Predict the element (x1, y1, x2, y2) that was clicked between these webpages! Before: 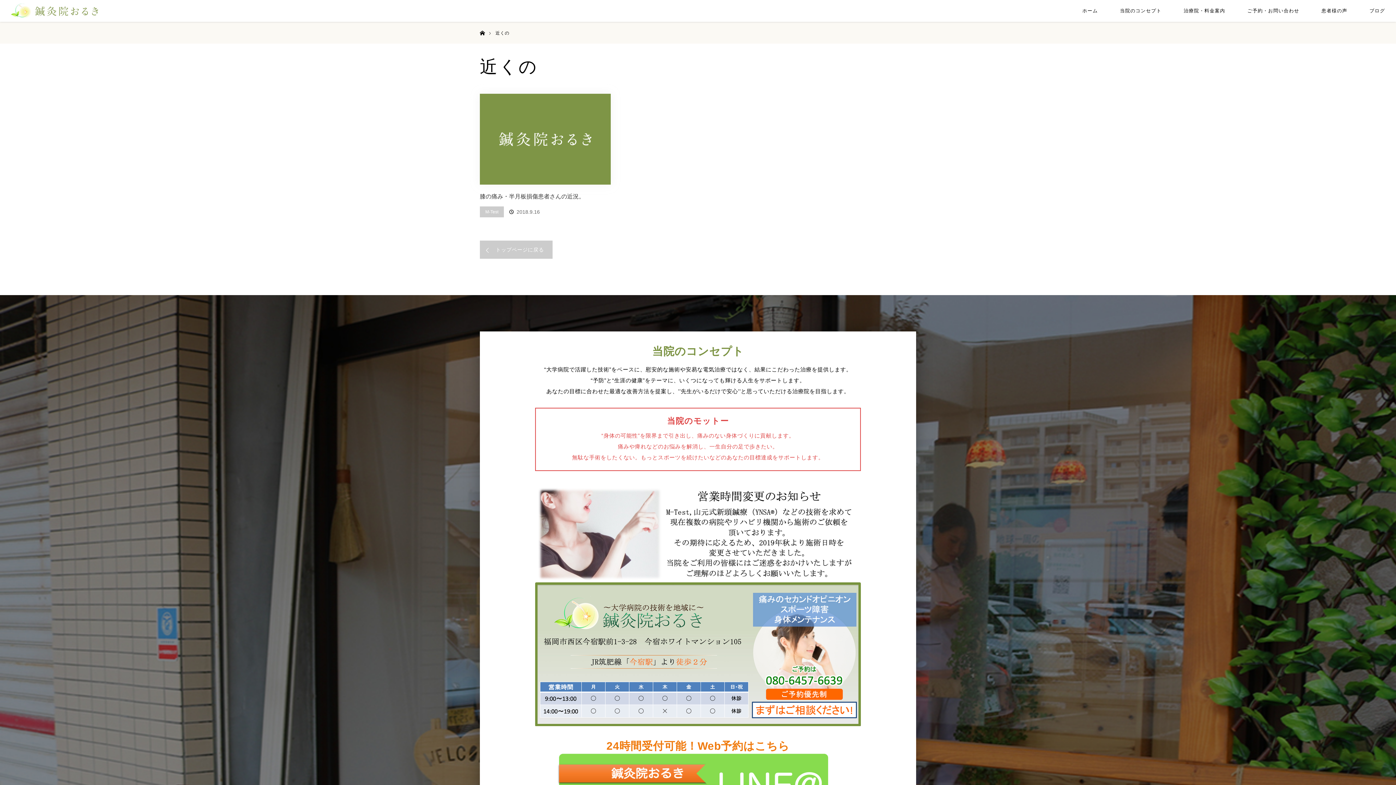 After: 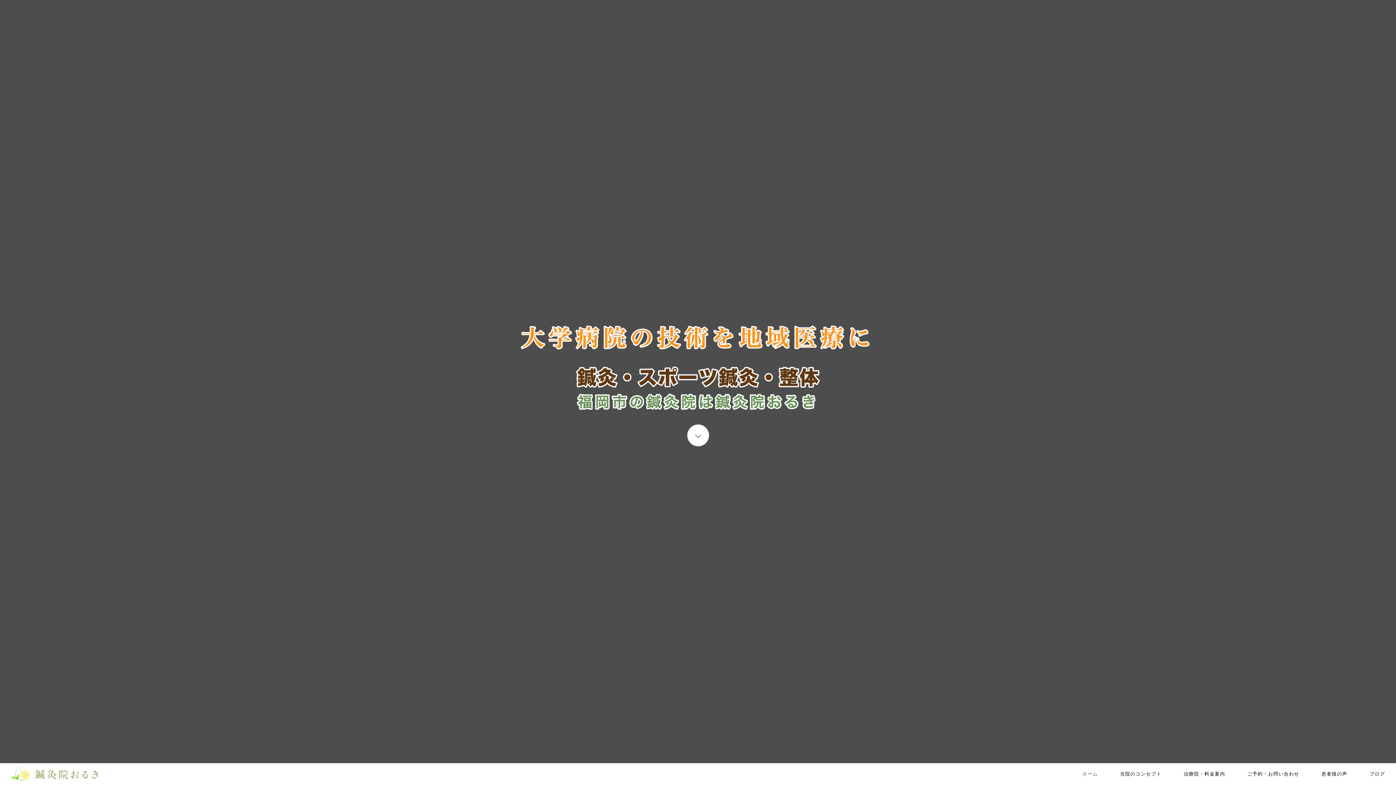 Action: bbox: (480, 240, 552, 258) label: トップページに戻る